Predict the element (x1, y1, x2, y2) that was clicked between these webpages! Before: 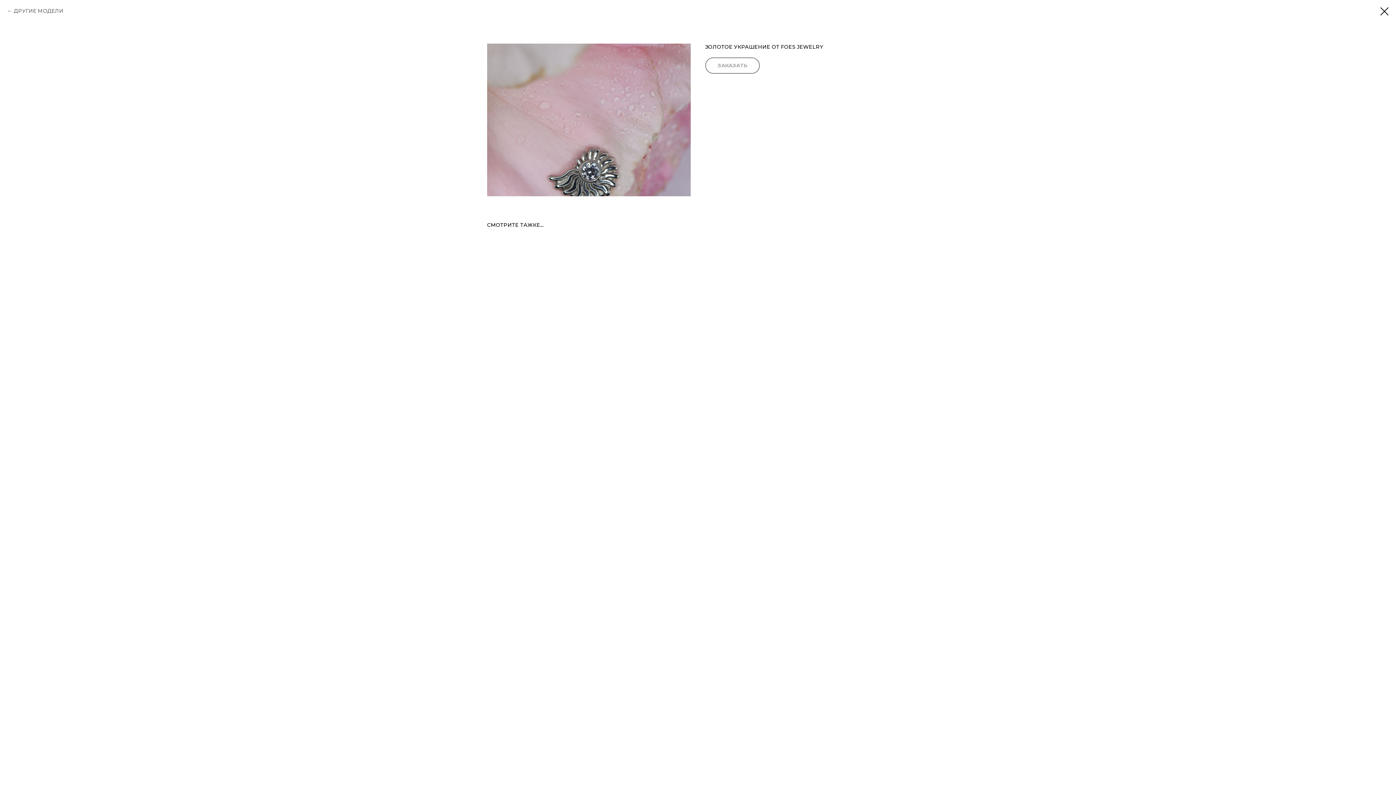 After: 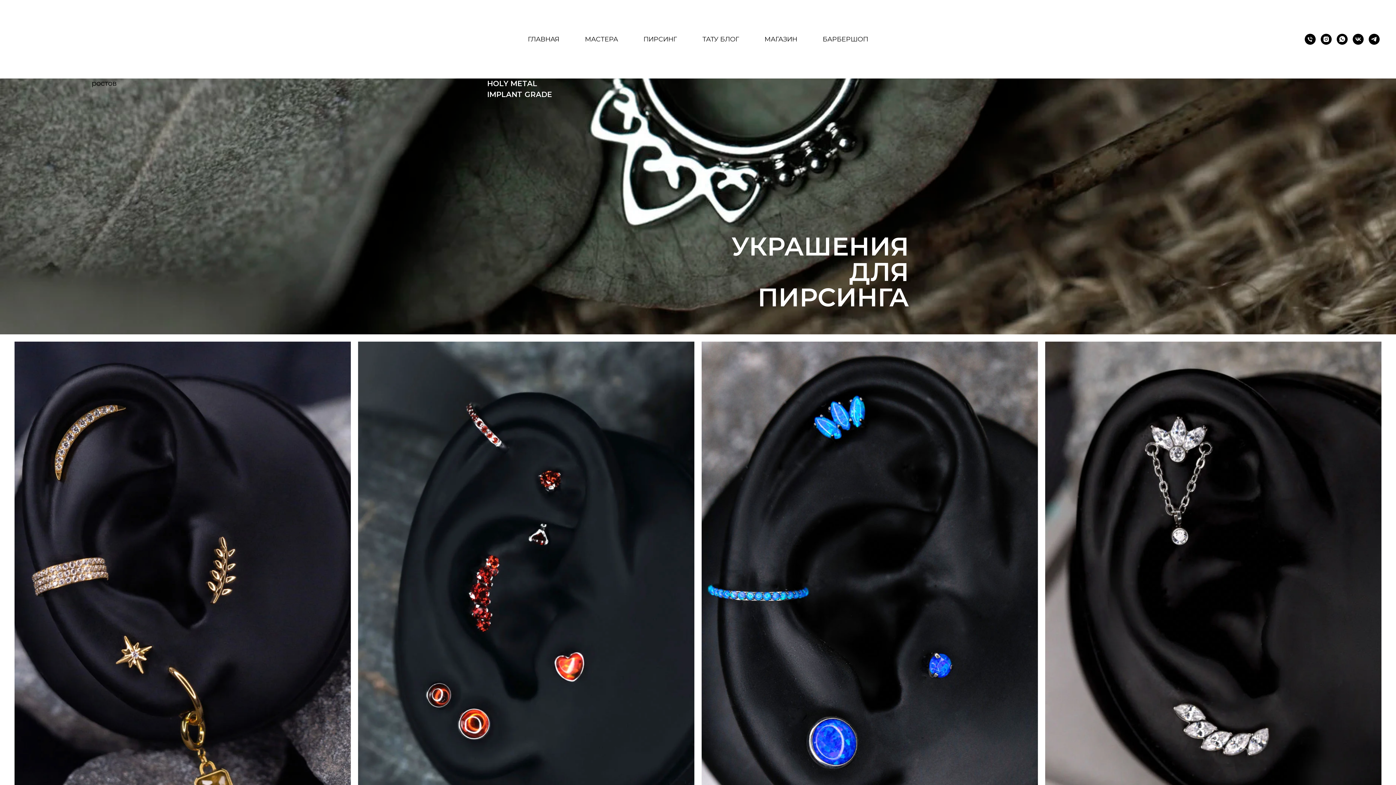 Action: bbox: (1380, 7, 1389, 15)